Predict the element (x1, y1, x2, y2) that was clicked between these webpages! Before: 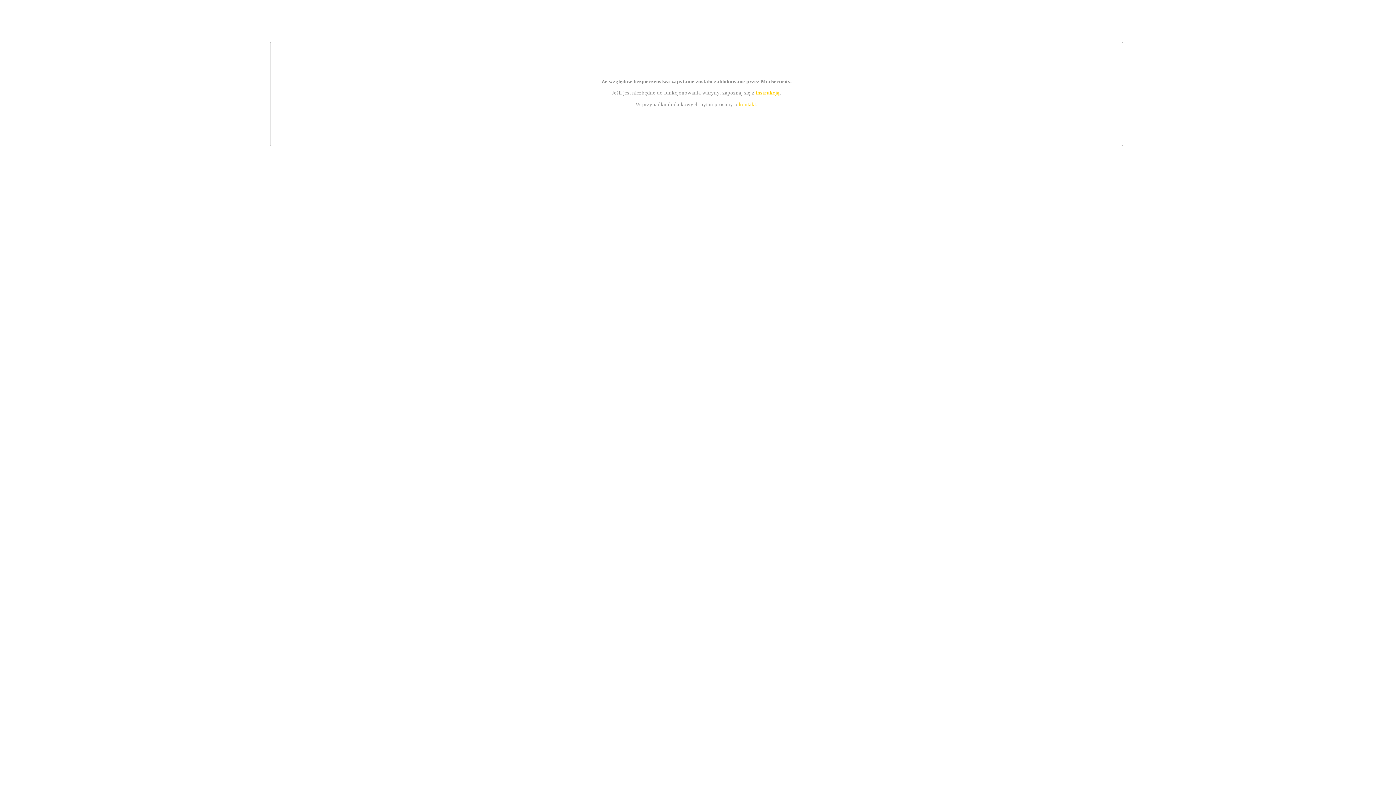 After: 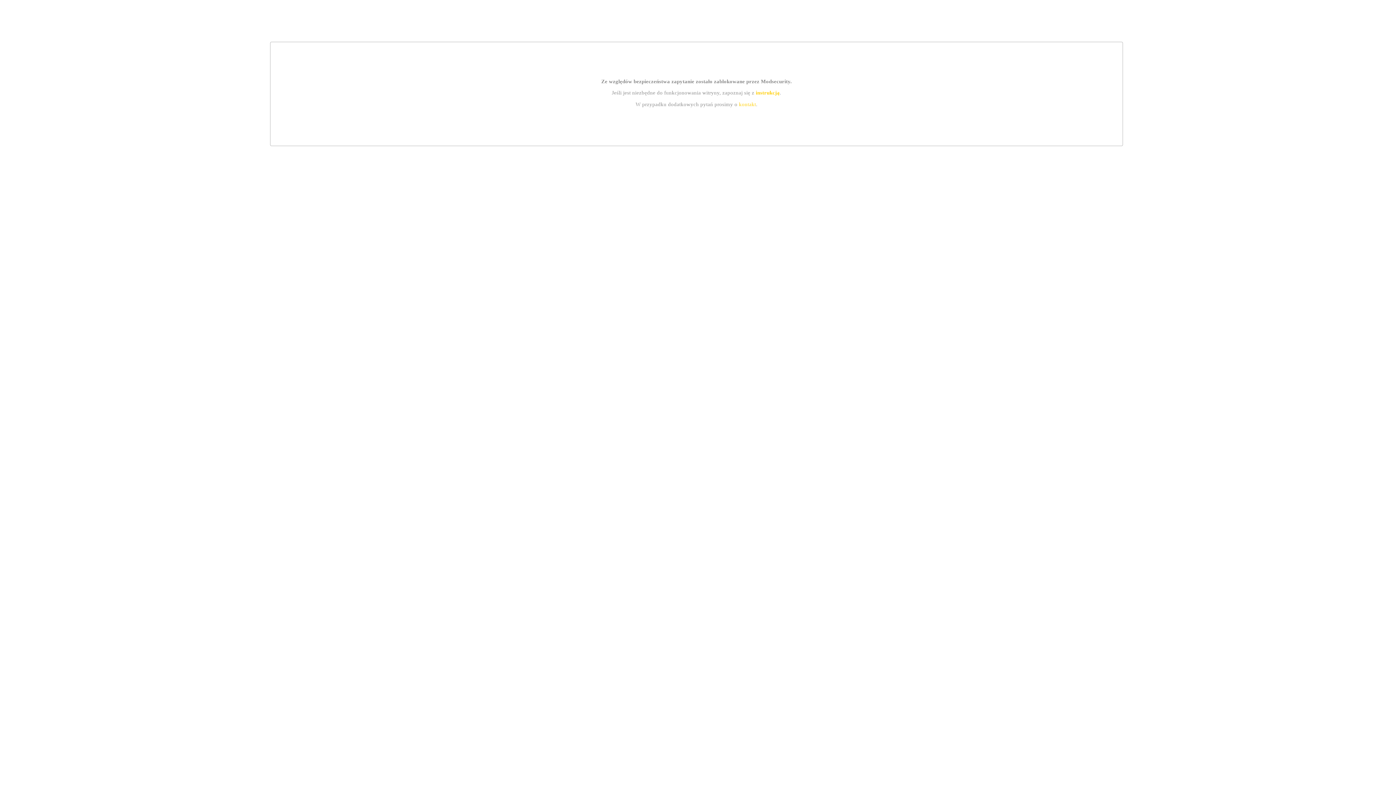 Action: bbox: (755, 89, 779, 95) label: instrukcją